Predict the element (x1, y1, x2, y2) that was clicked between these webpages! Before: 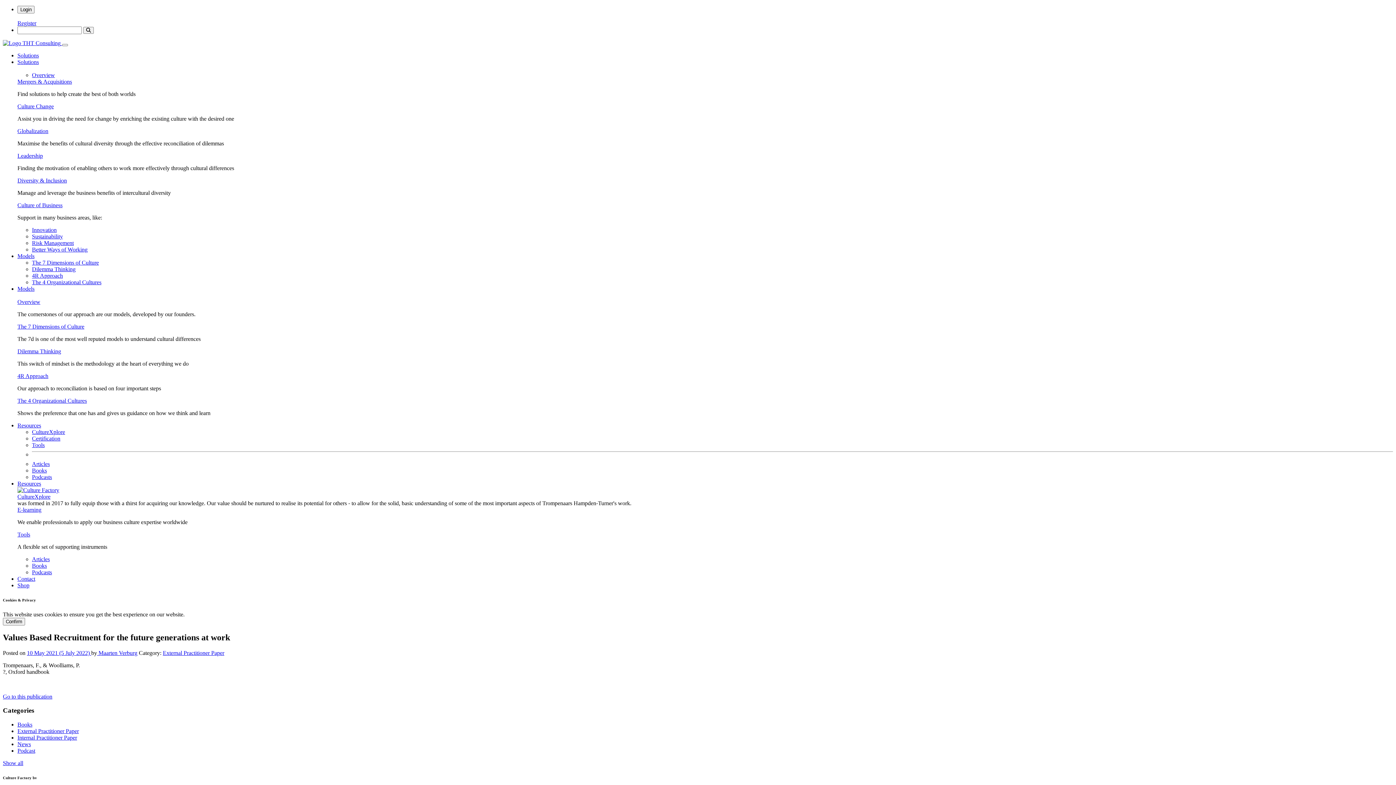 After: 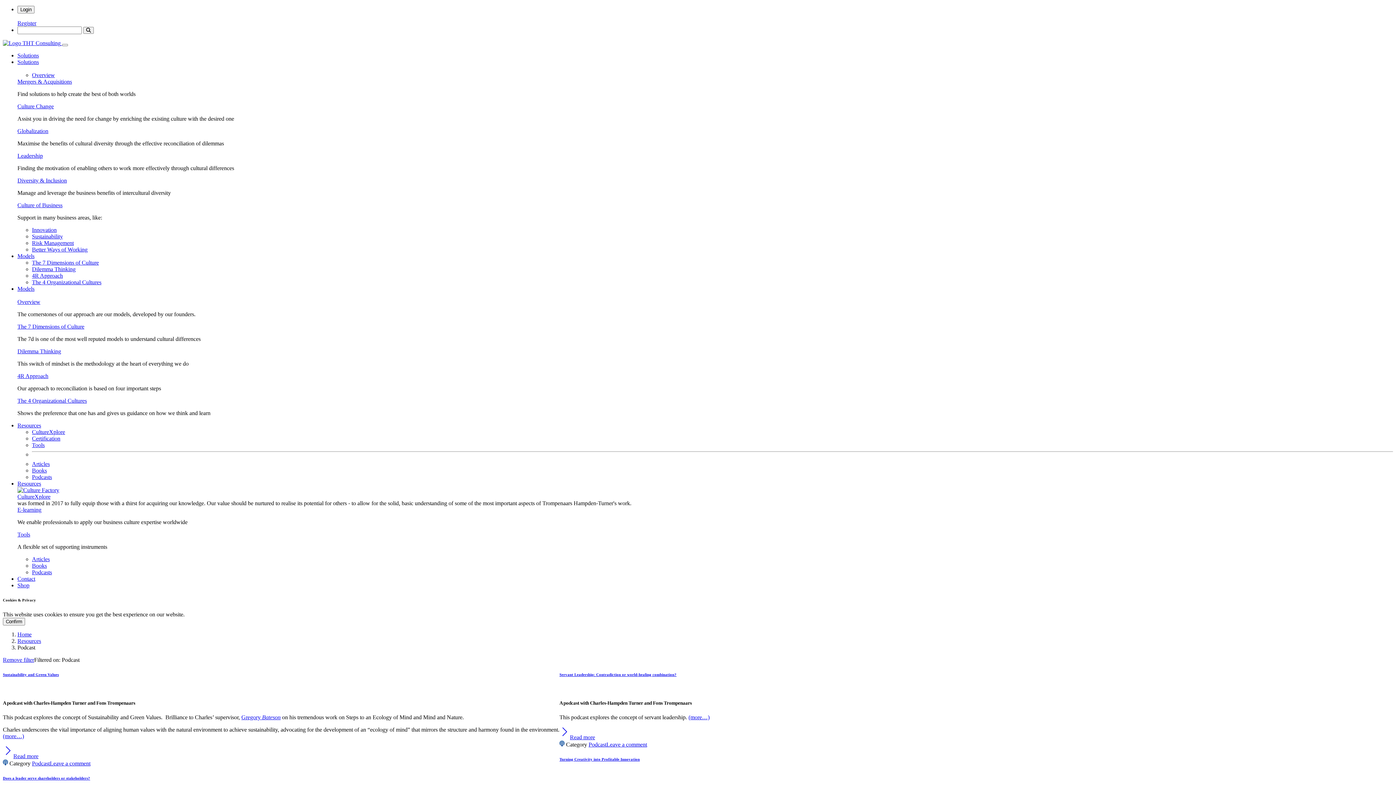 Action: label: Podcasts bbox: (32, 474, 52, 480)